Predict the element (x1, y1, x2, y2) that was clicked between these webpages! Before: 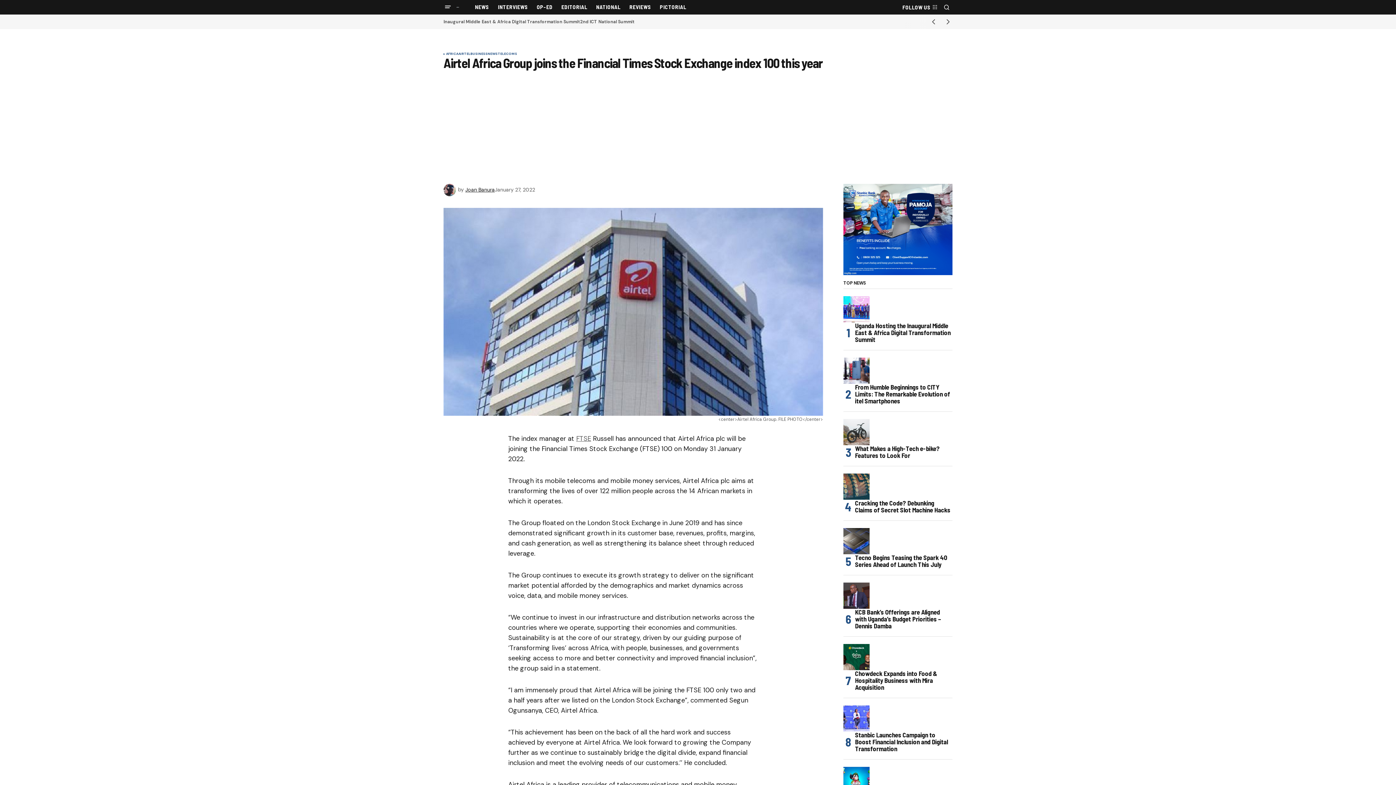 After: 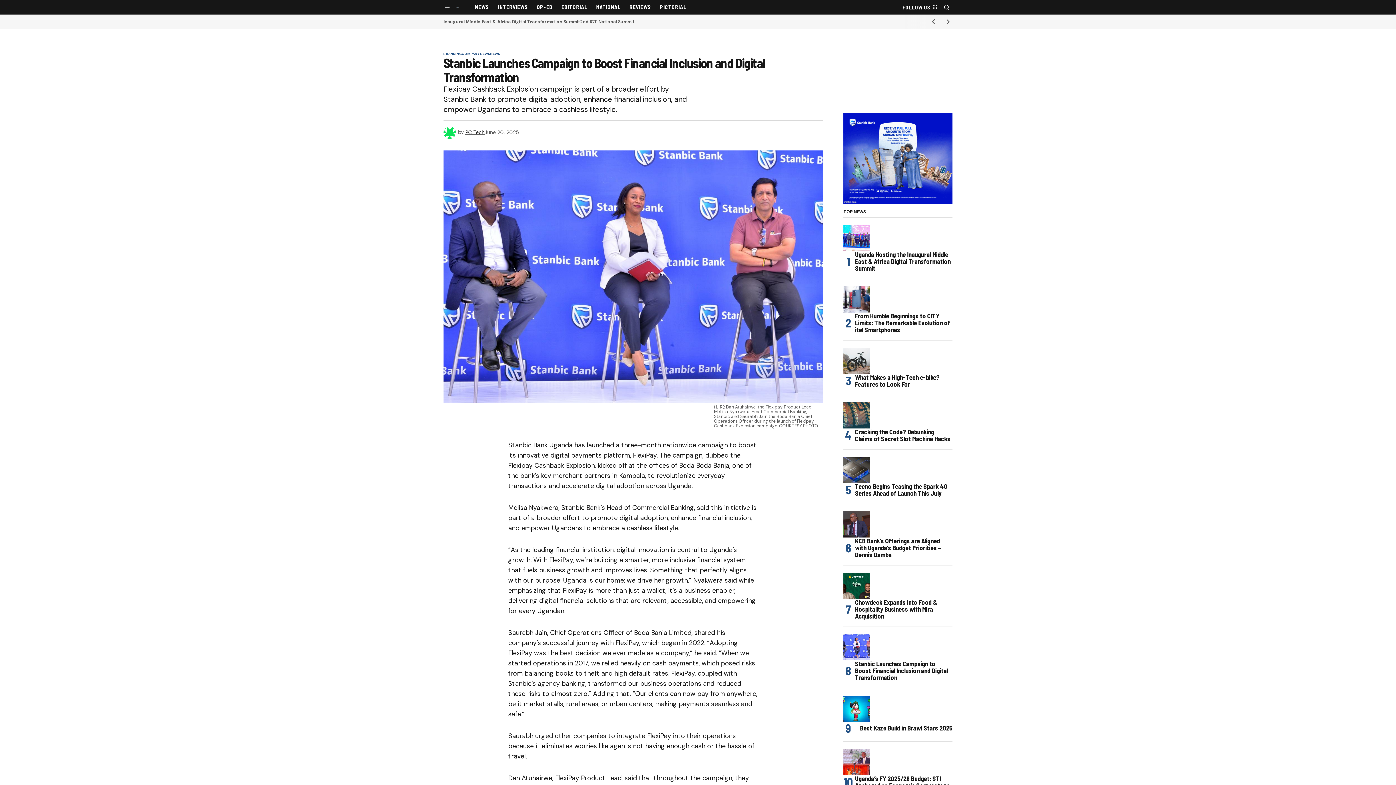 Action: bbox: (843, 705, 869, 732) label: Stanbic Launches Campaign to Boost Financial Inclusion and Digital Transformation